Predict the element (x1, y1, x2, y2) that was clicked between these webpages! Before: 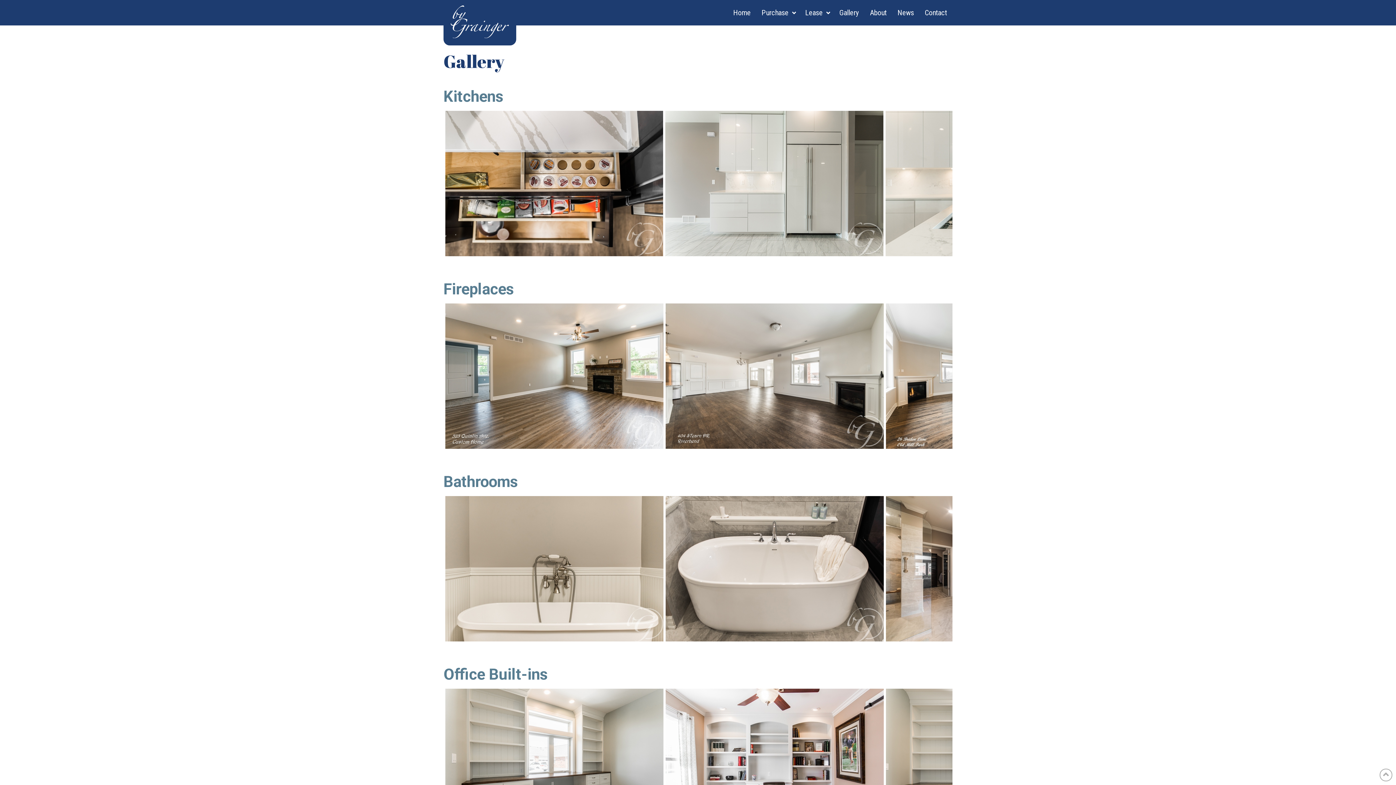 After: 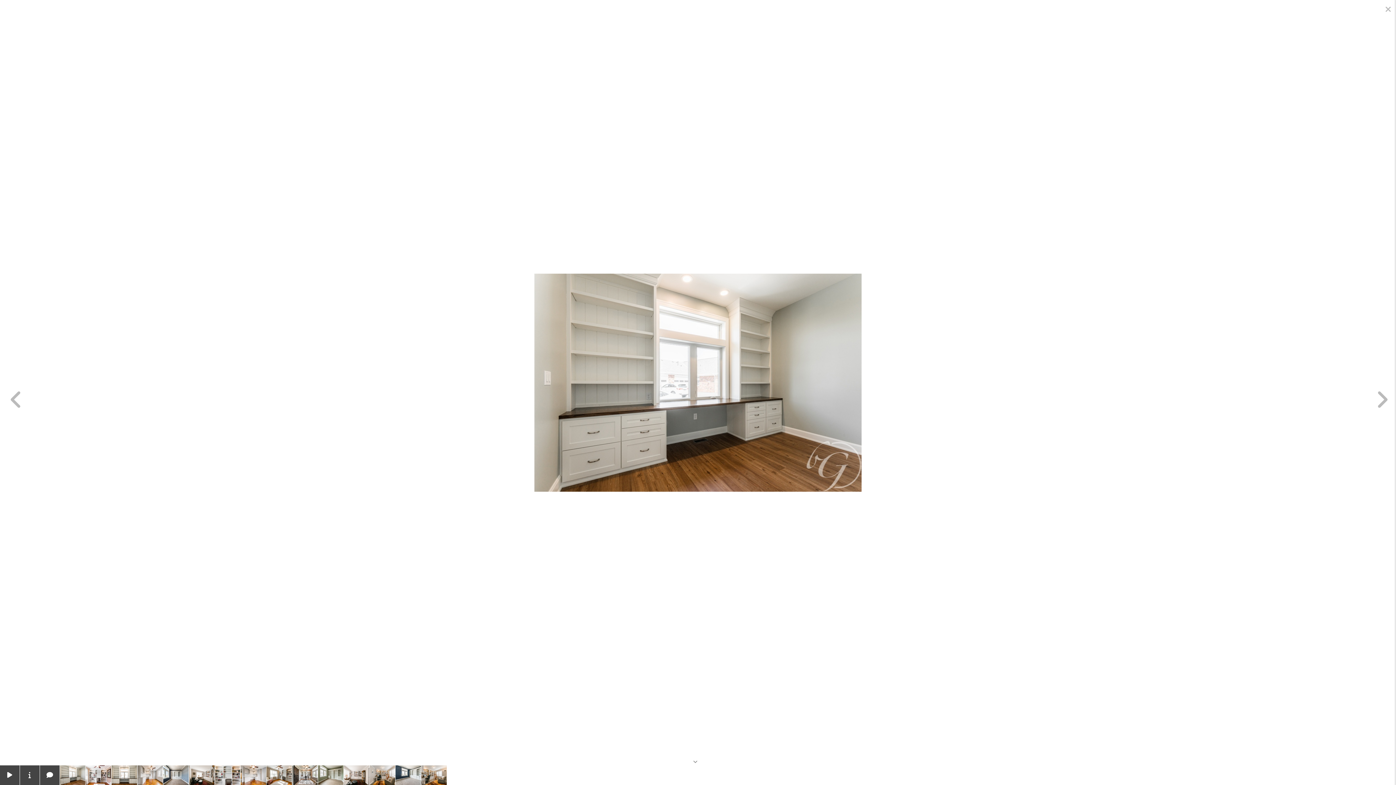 Action: bbox: (443, 757, 665, 764) label:  